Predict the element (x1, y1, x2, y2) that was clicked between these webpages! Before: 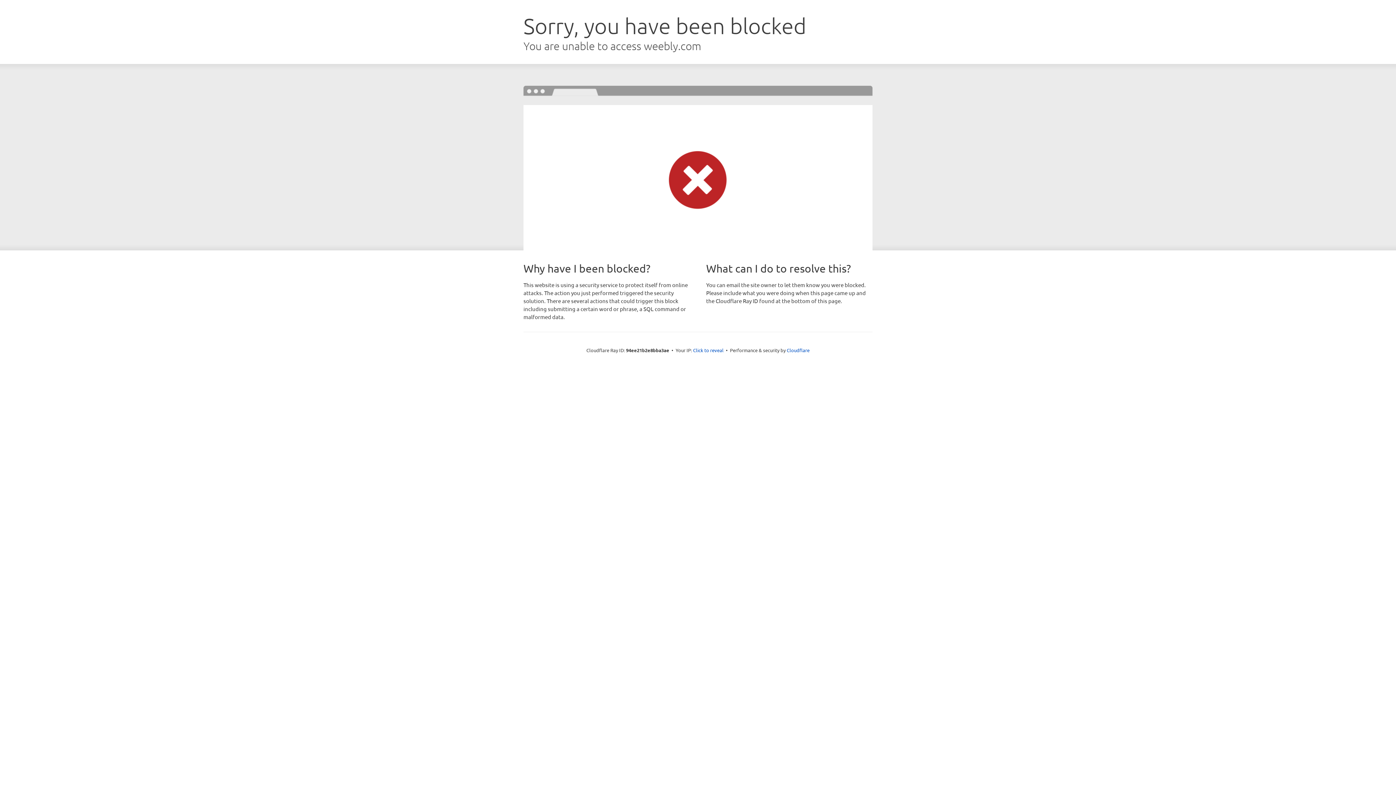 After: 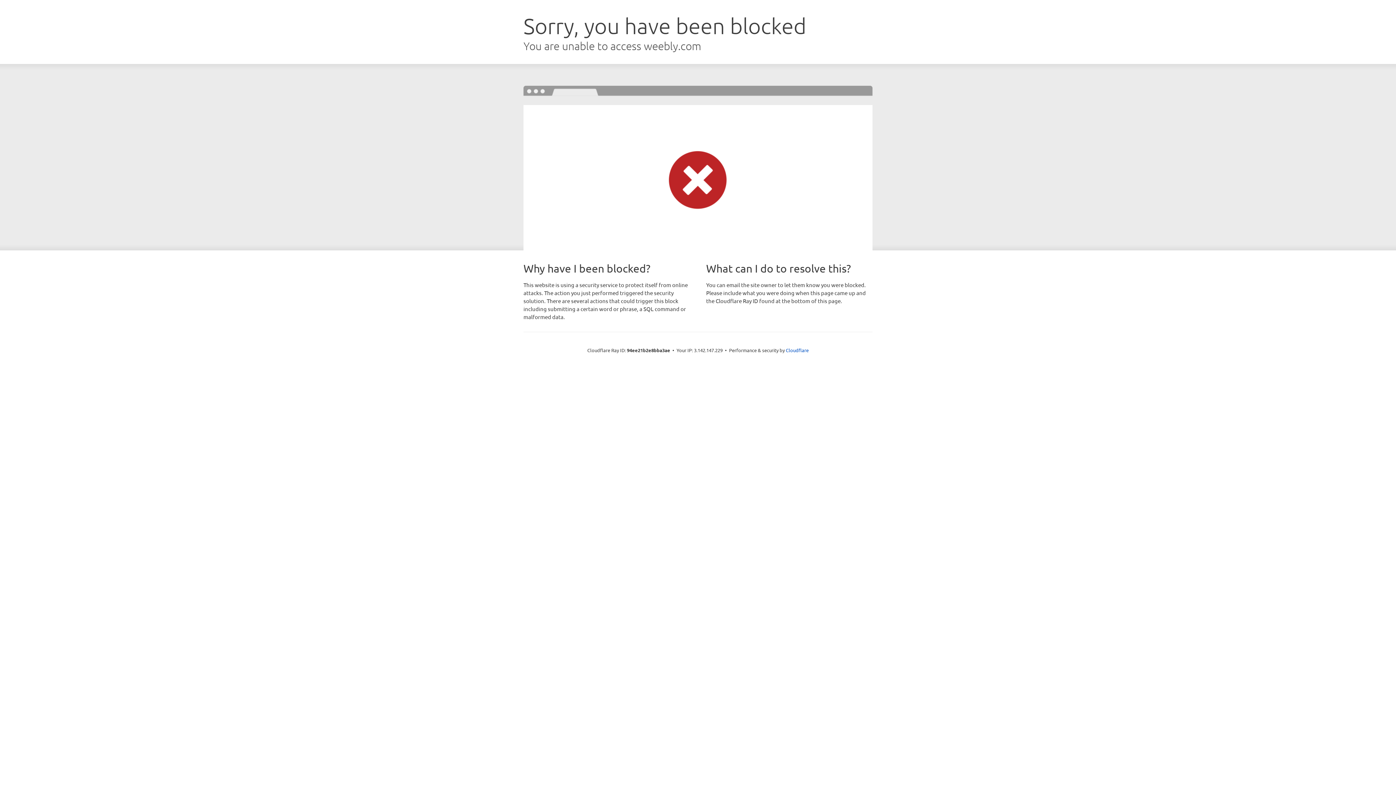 Action: label: Click to reveal bbox: (693, 346, 723, 353)